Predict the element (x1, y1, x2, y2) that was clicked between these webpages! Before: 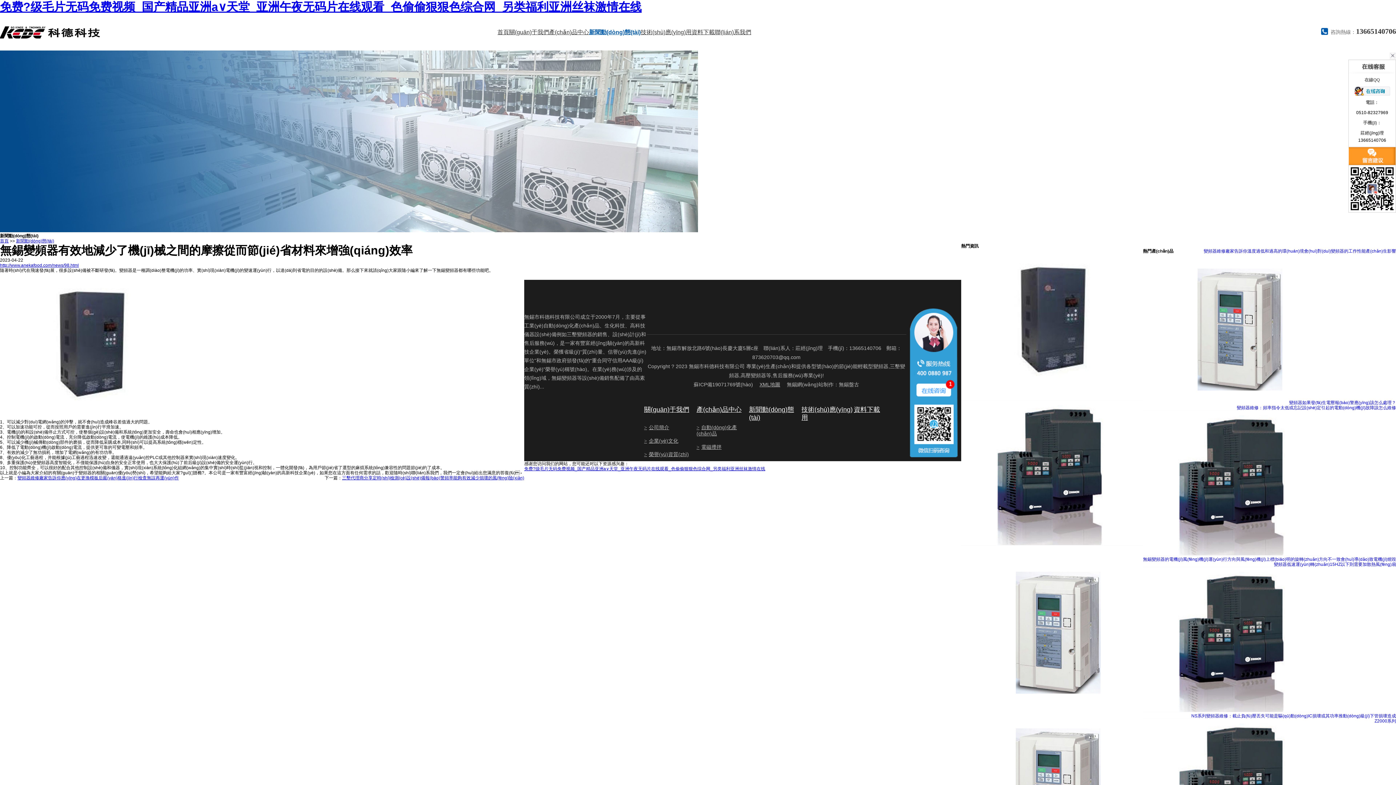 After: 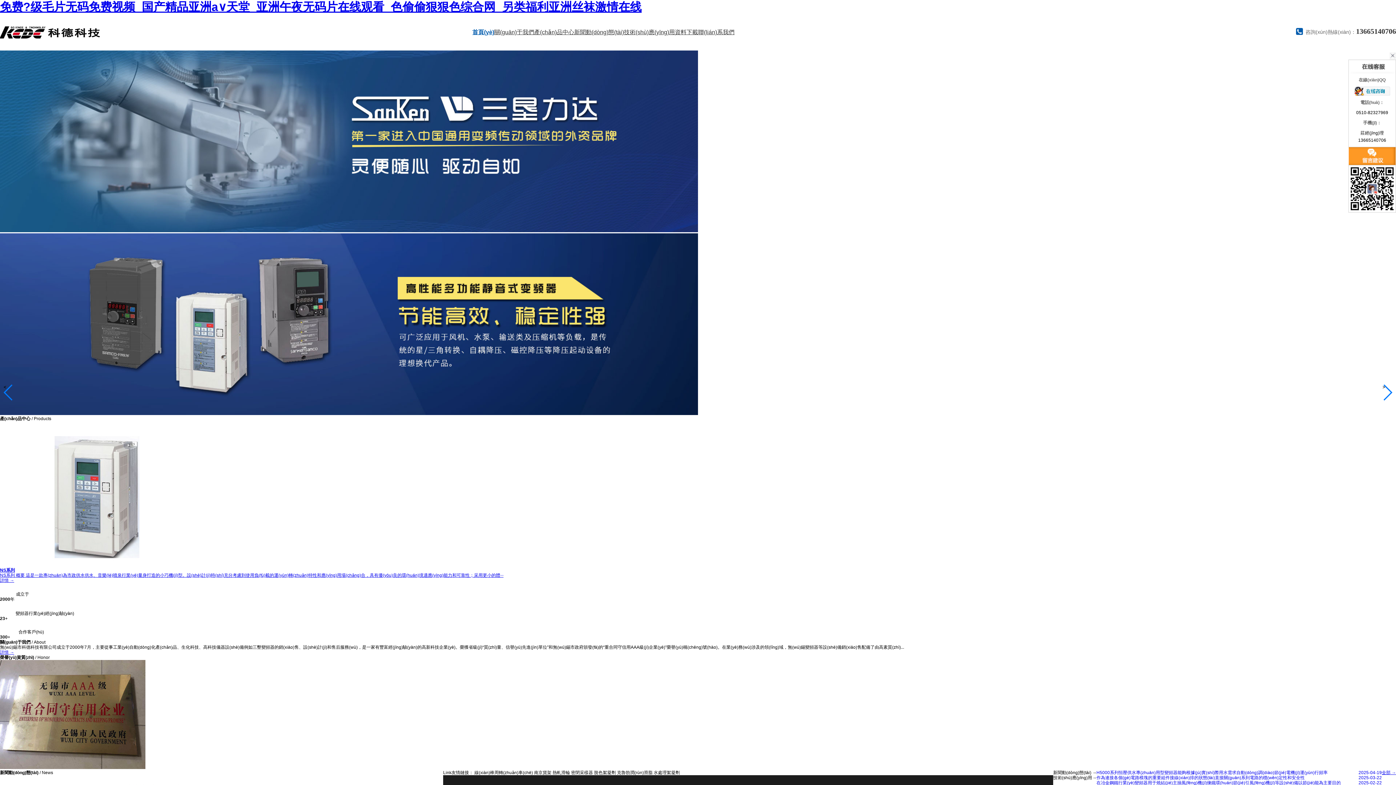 Action: bbox: (497, 14, 509, 50) label: 首頁